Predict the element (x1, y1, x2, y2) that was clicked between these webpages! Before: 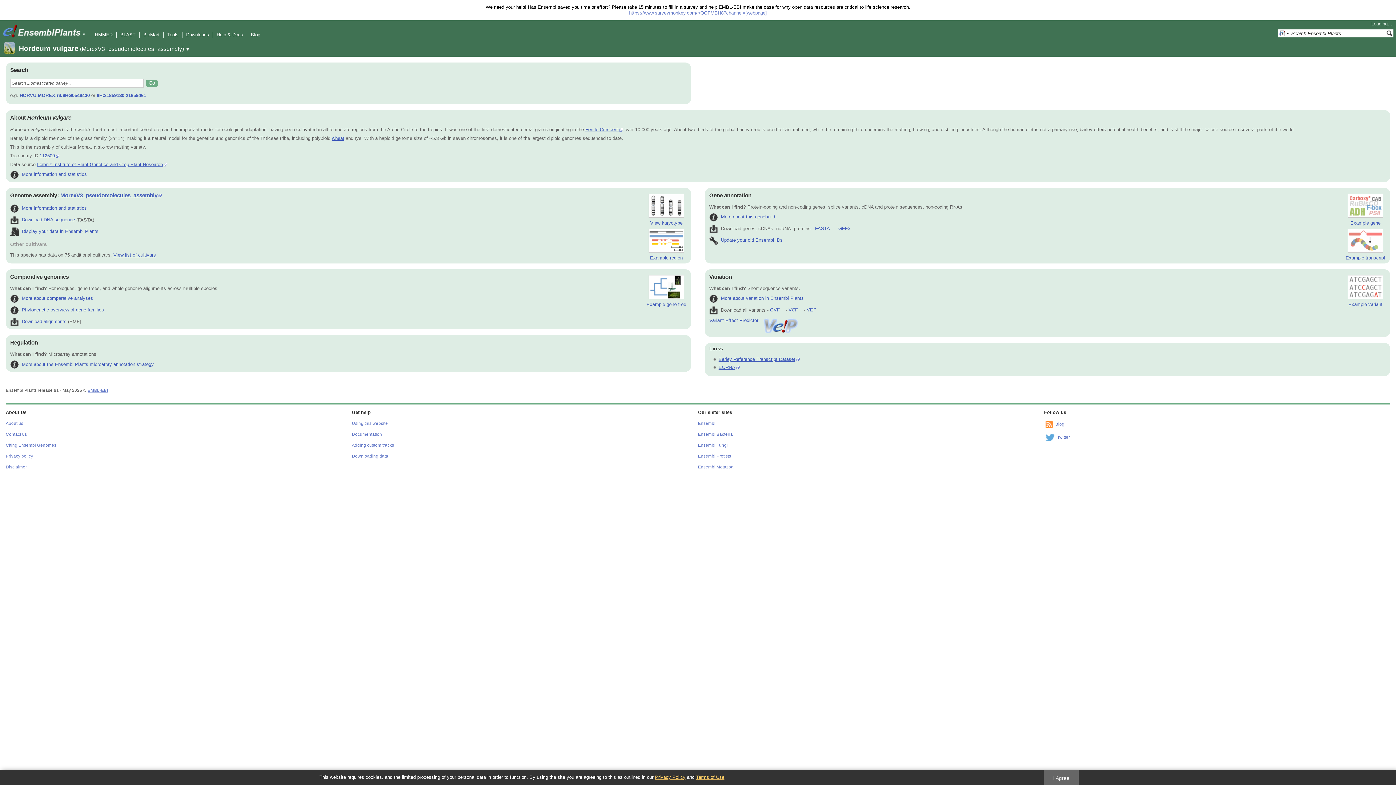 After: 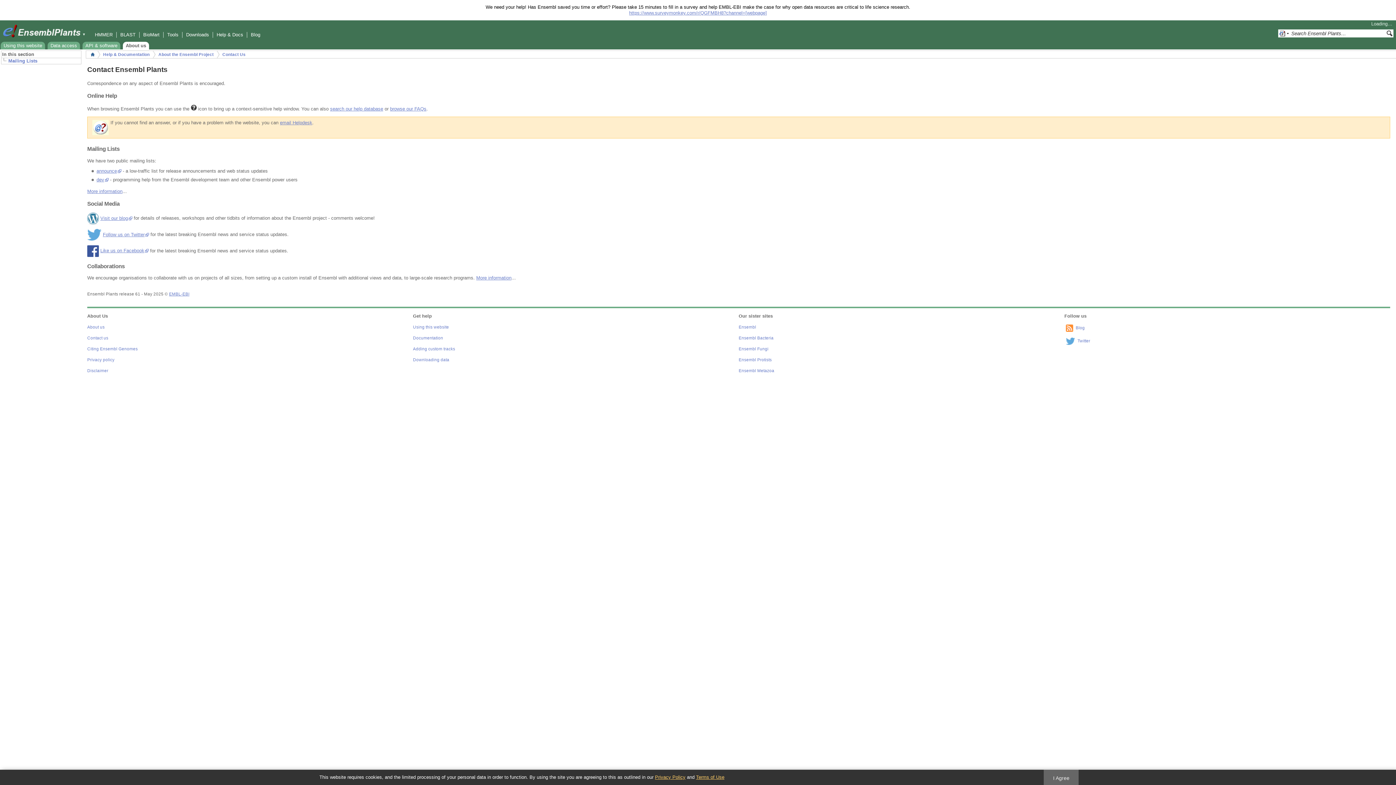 Action: label: Contact us bbox: (5, 432, 26, 436)